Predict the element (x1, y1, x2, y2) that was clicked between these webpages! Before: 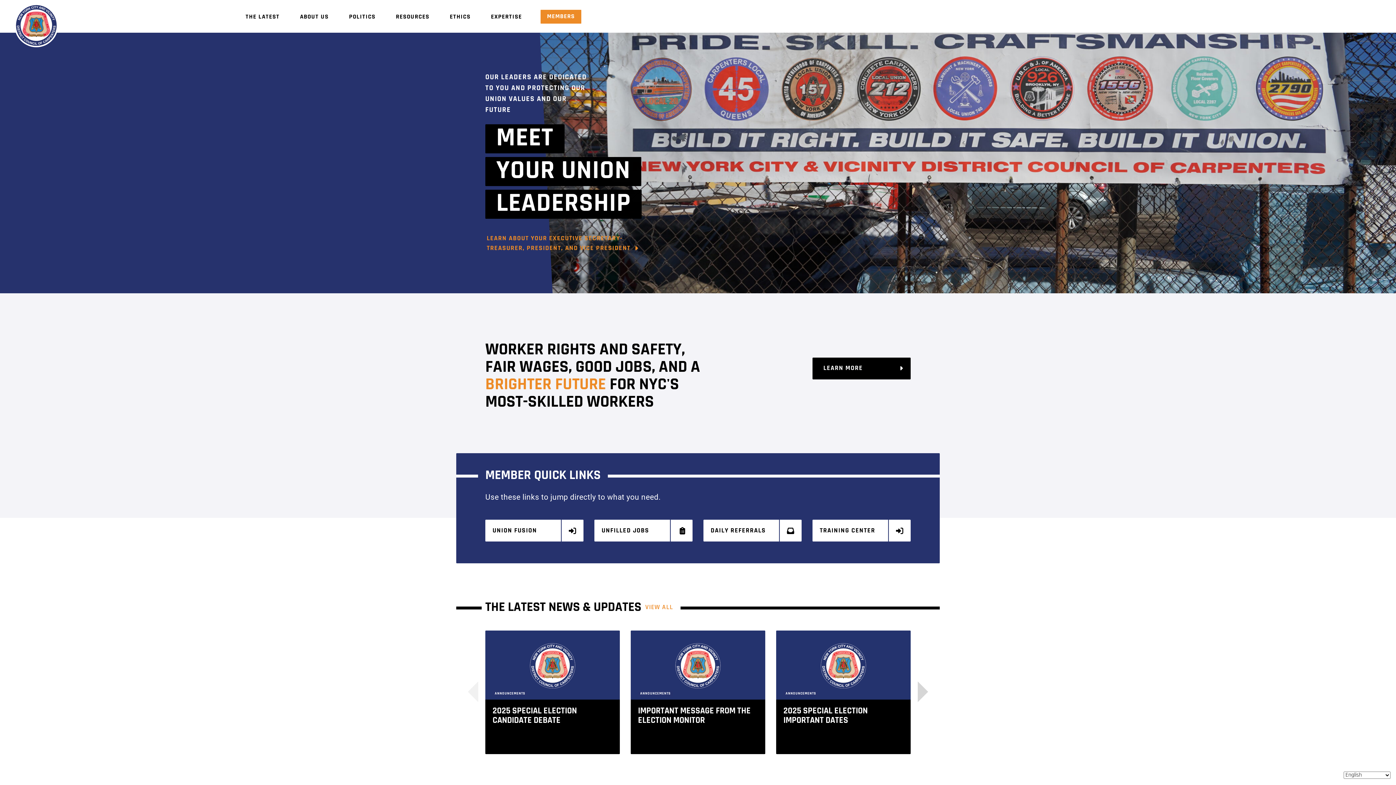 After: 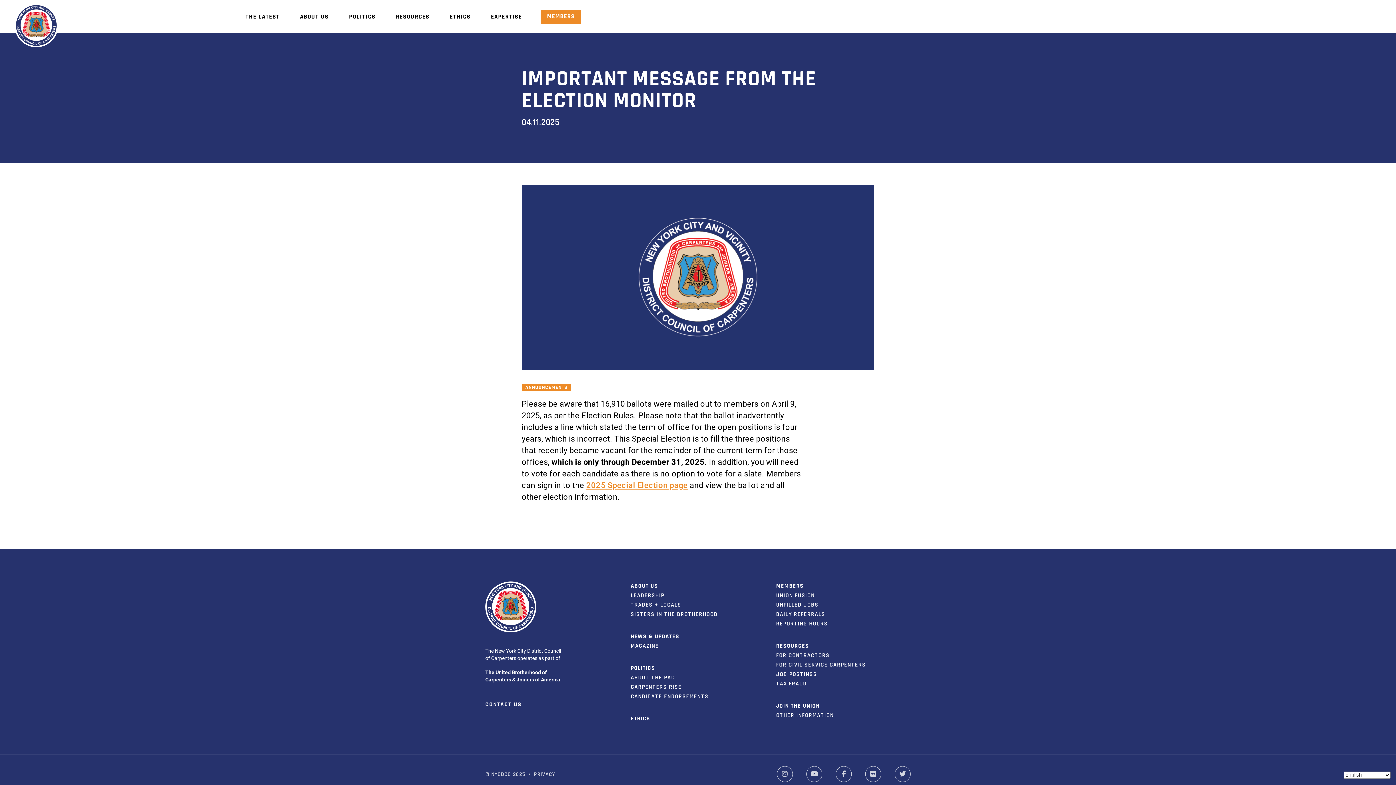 Action: bbox: (630, 630, 765, 754) label: ANNOUNCEMENTS
IMPORTANT MESSAGE FROM THE ELECTION MONITOR